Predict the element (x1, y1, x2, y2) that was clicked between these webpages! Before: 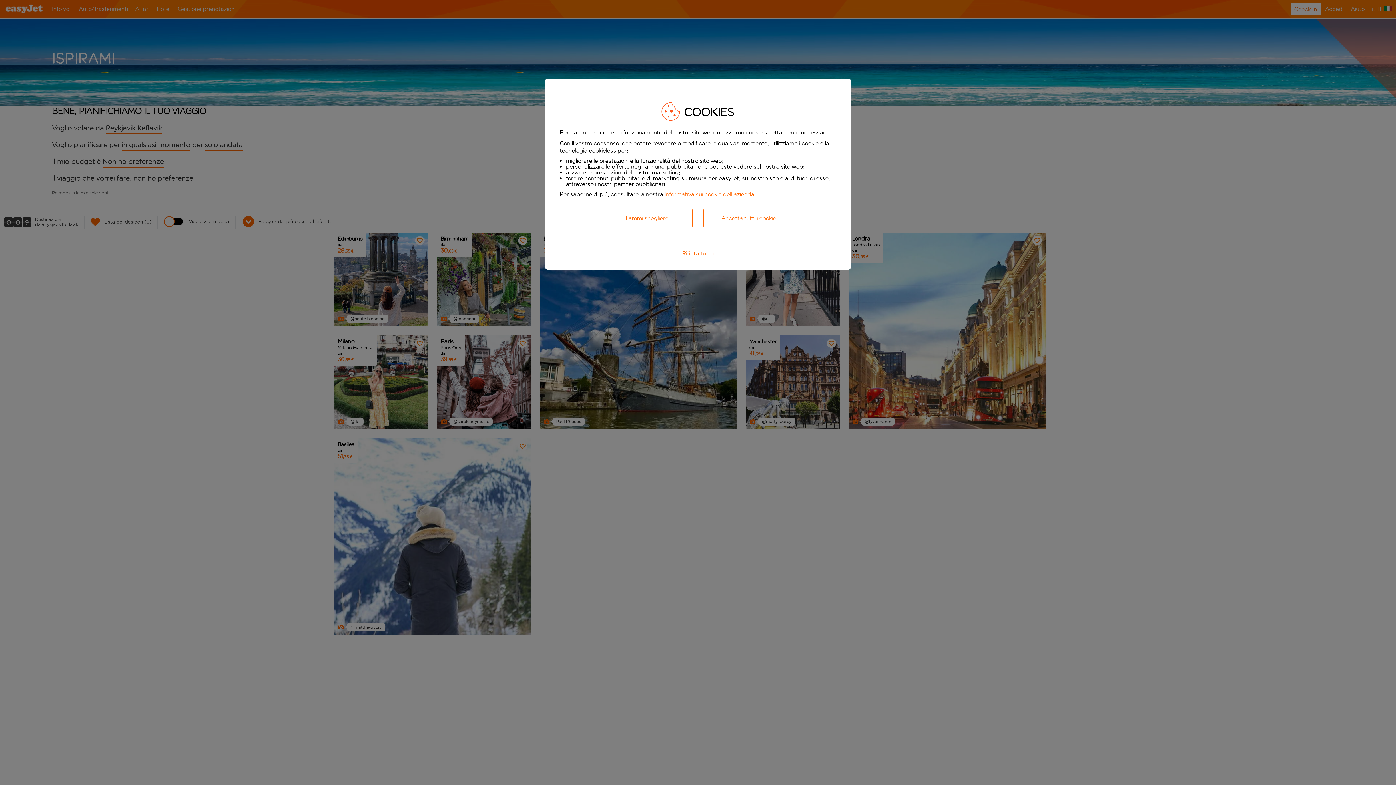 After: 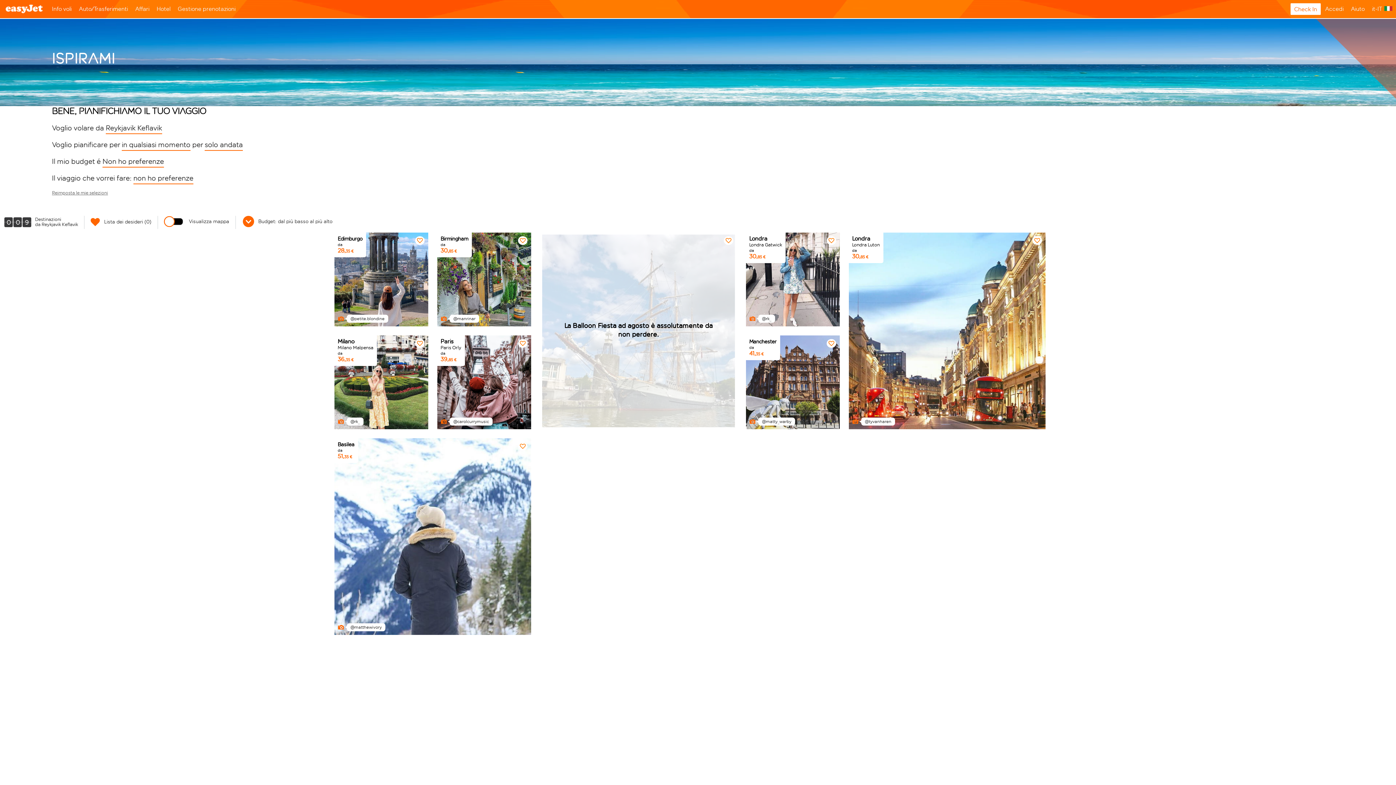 Action: bbox: (665, 244, 730, 262) label: Rifiuta tutto